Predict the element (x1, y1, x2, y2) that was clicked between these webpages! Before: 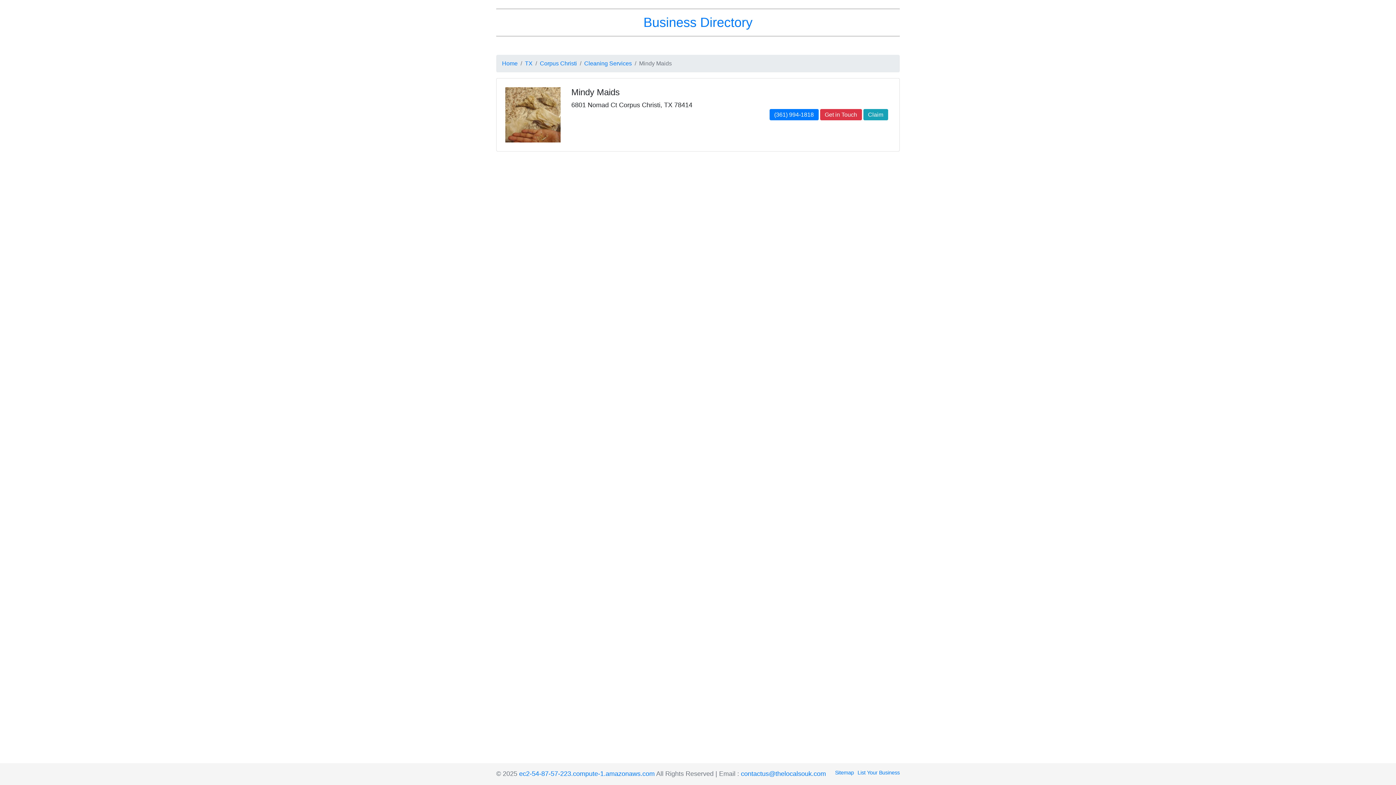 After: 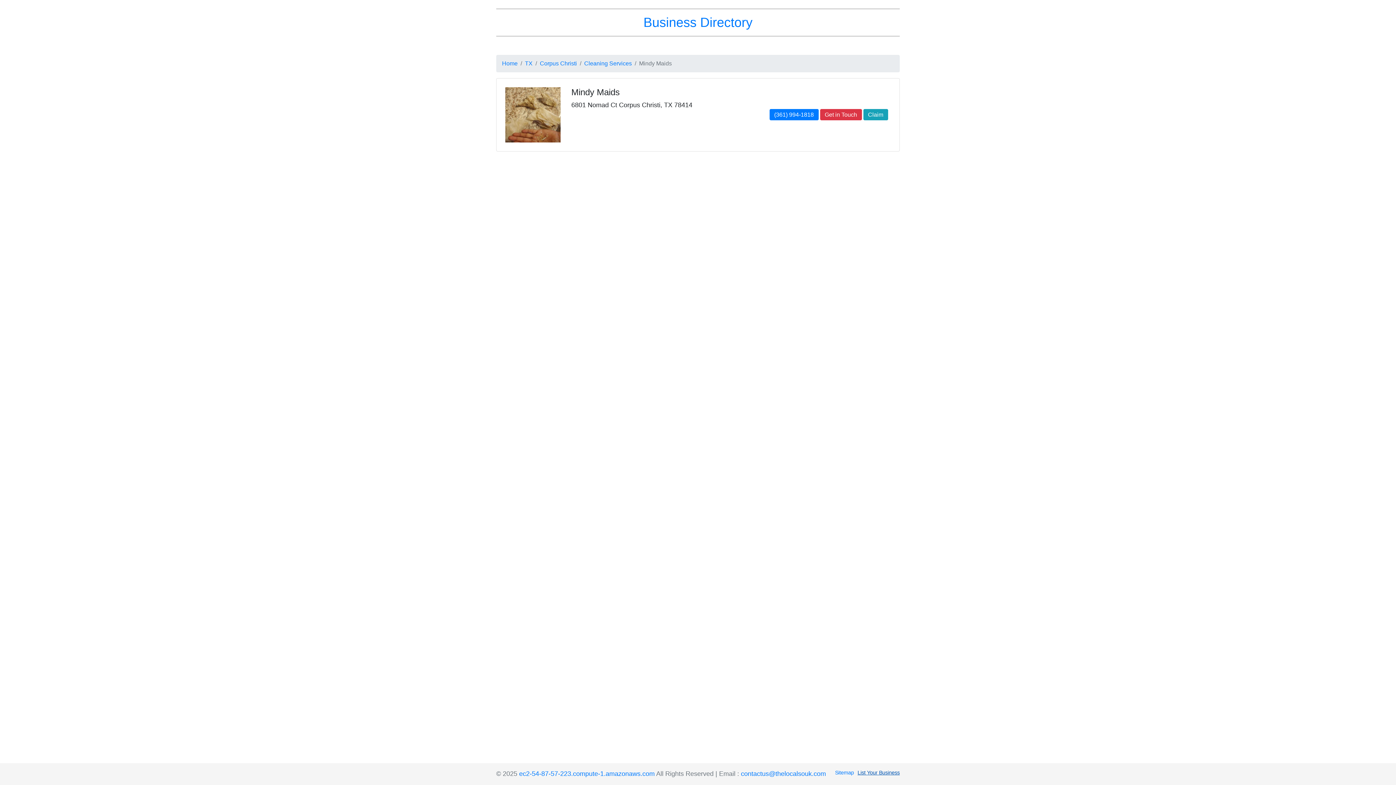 Action: label: List Your Business bbox: (854, 769, 900, 777)